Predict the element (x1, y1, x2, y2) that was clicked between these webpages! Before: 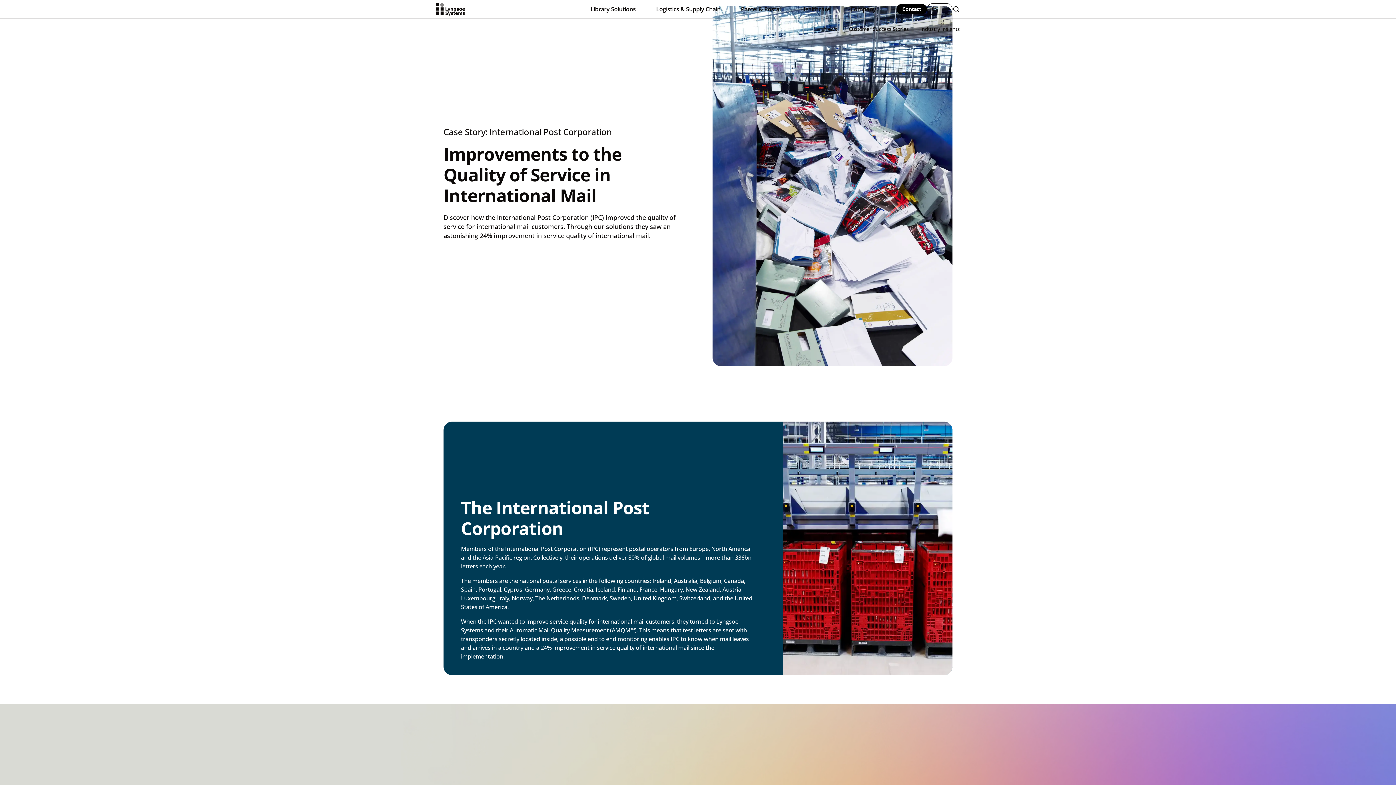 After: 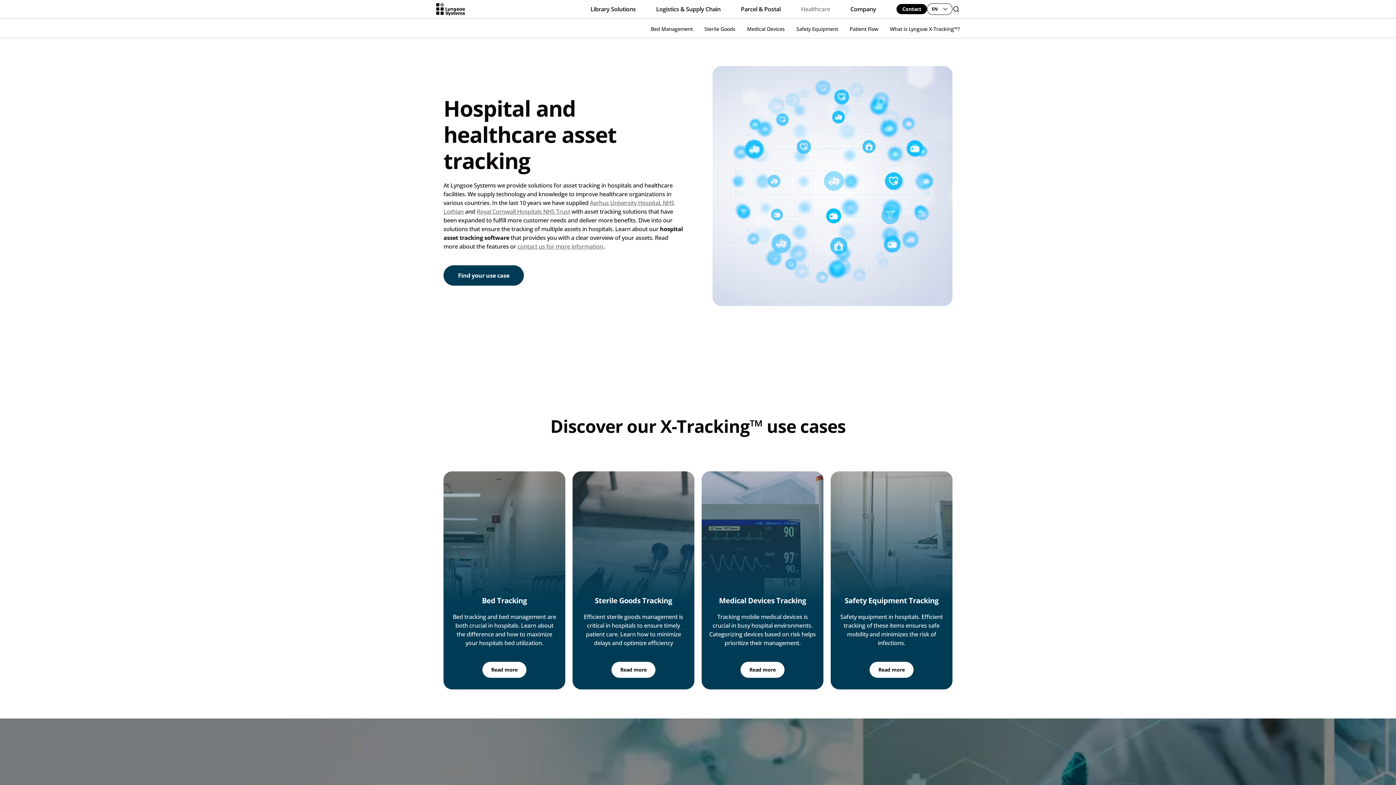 Action: bbox: (801, 3, 830, 14) label: Healthcare